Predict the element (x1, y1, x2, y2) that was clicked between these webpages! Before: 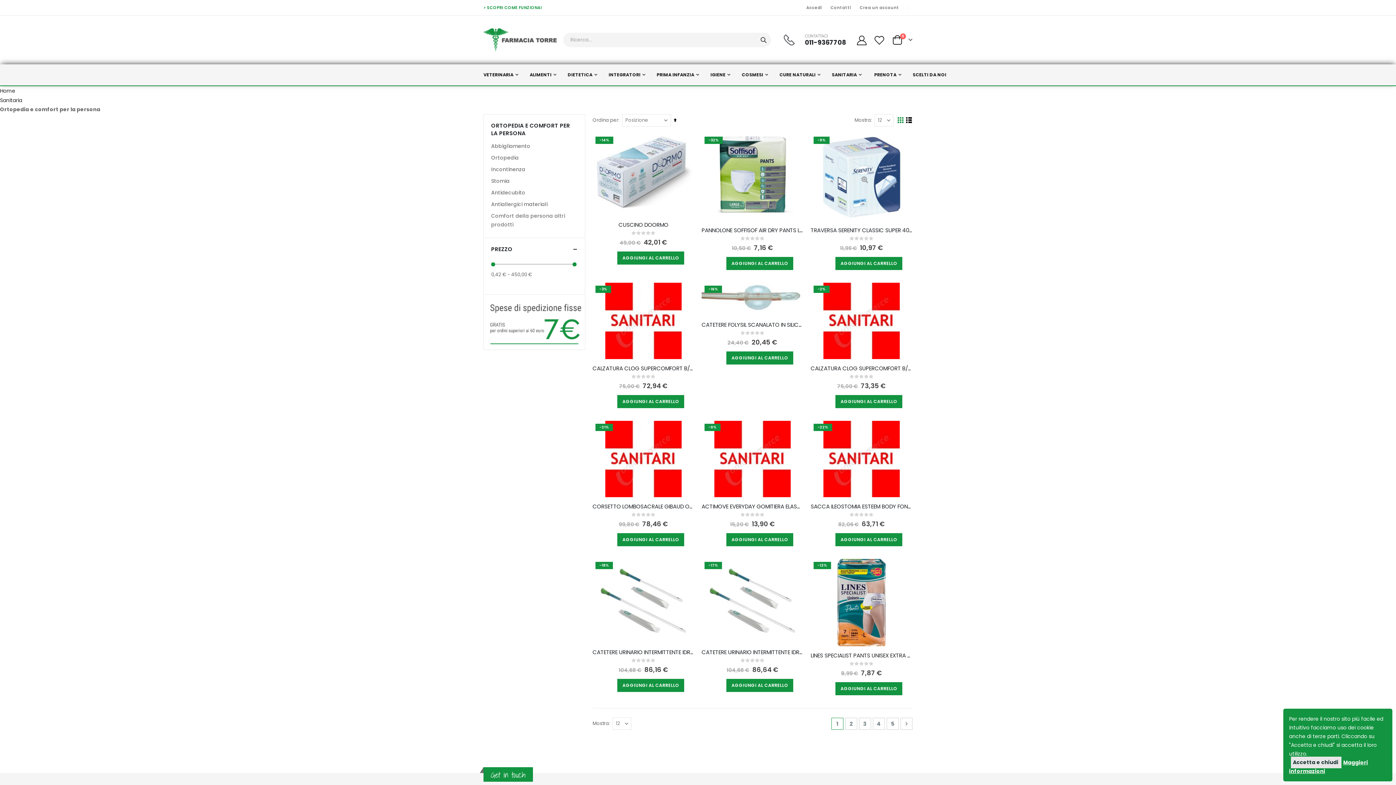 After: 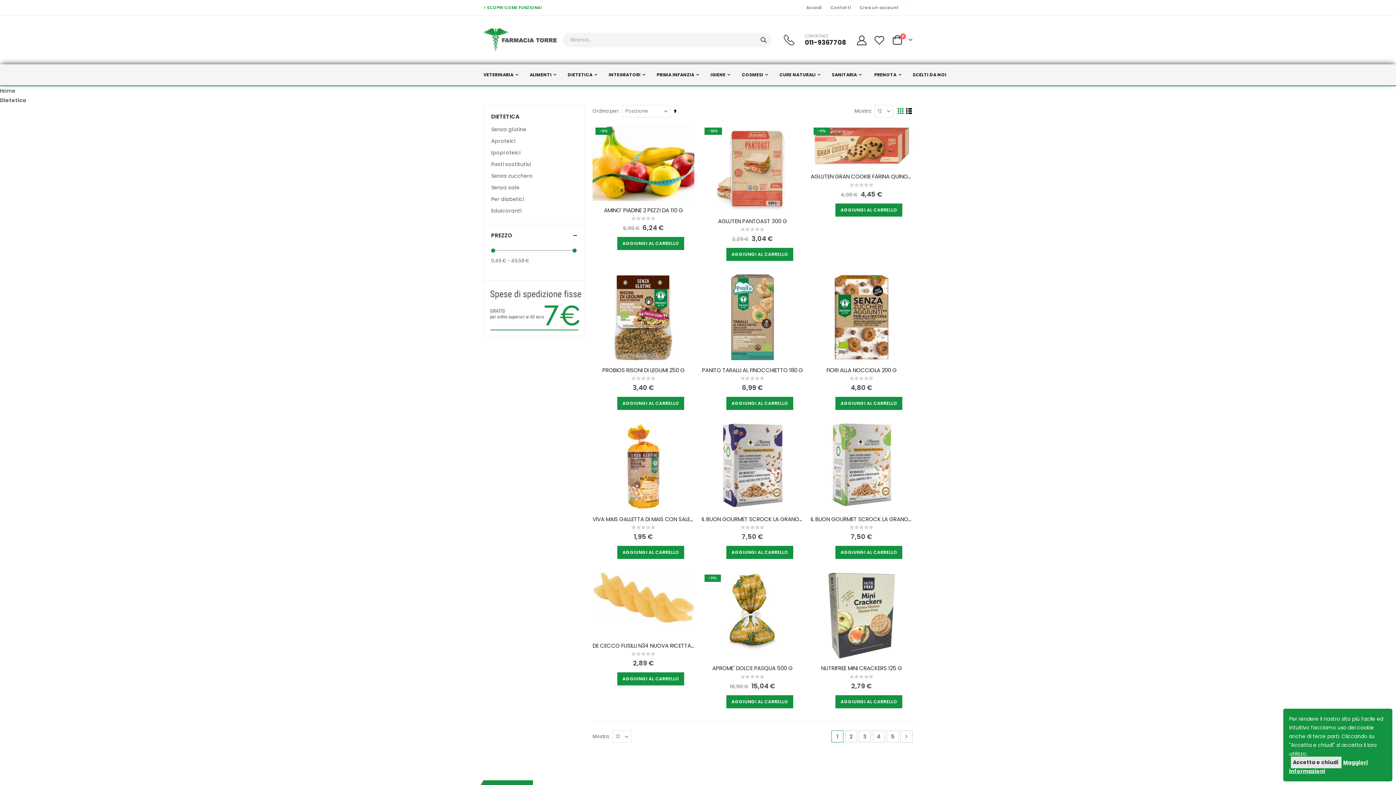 Action: label: DIETETICA bbox: (567, 64, 597, 85)